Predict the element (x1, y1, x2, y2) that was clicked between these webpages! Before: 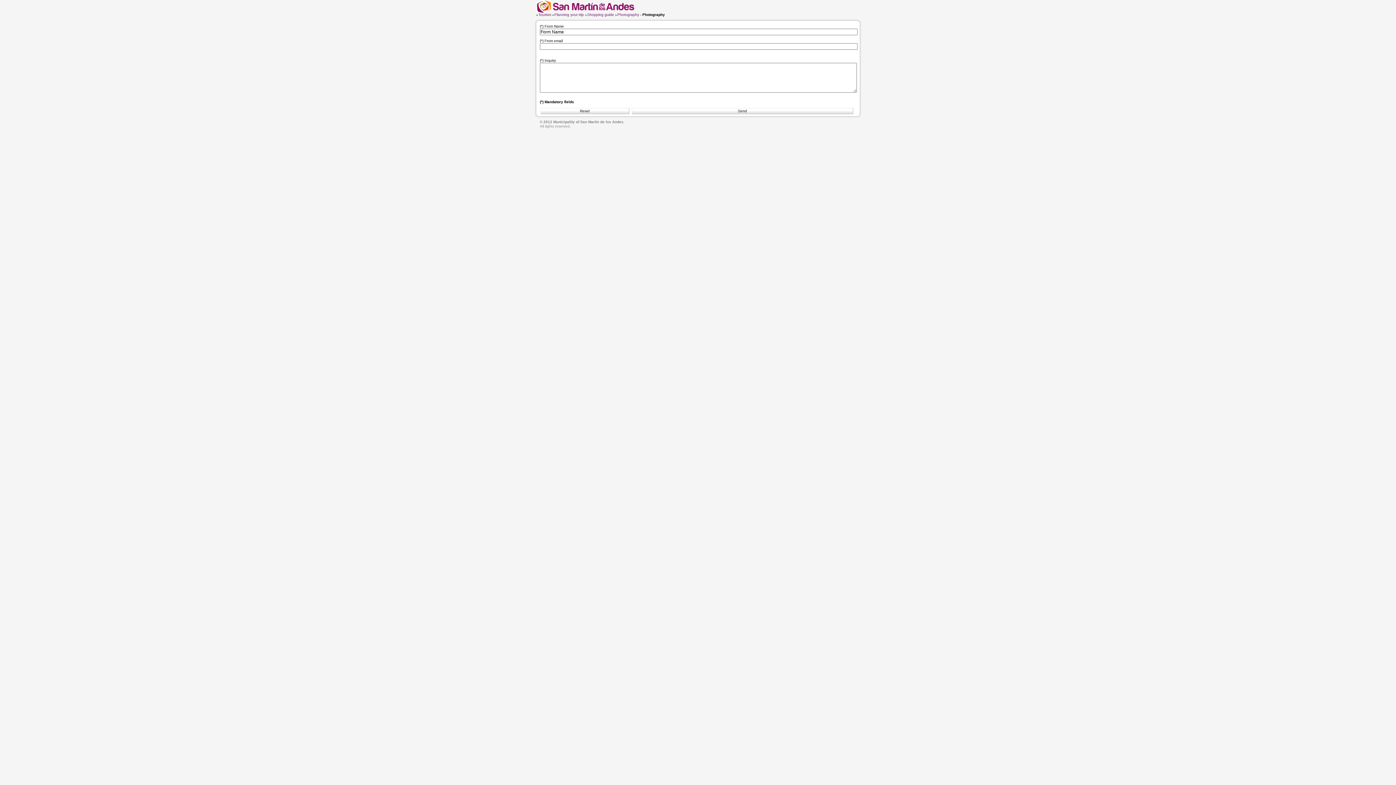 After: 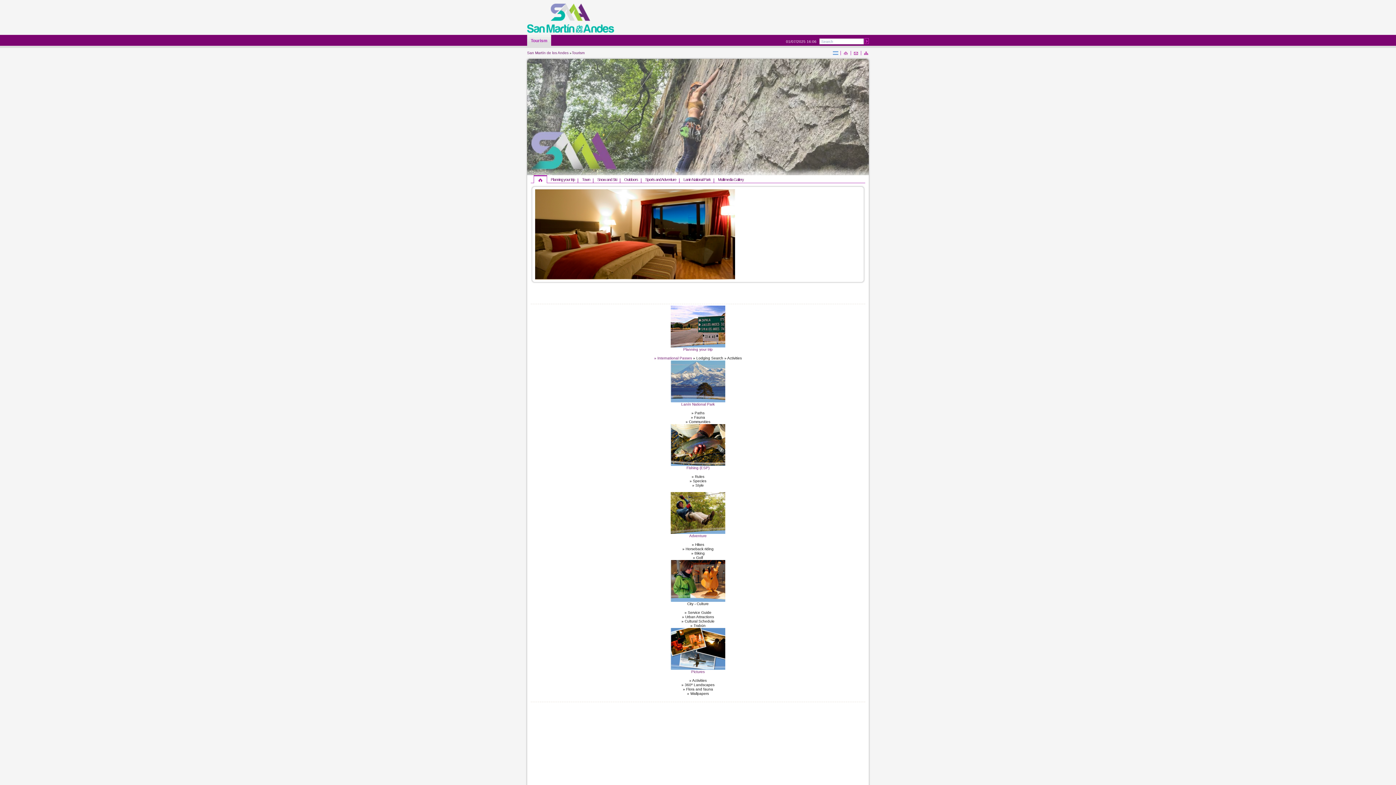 Action: label: Tourism bbox: (538, 12, 551, 16)